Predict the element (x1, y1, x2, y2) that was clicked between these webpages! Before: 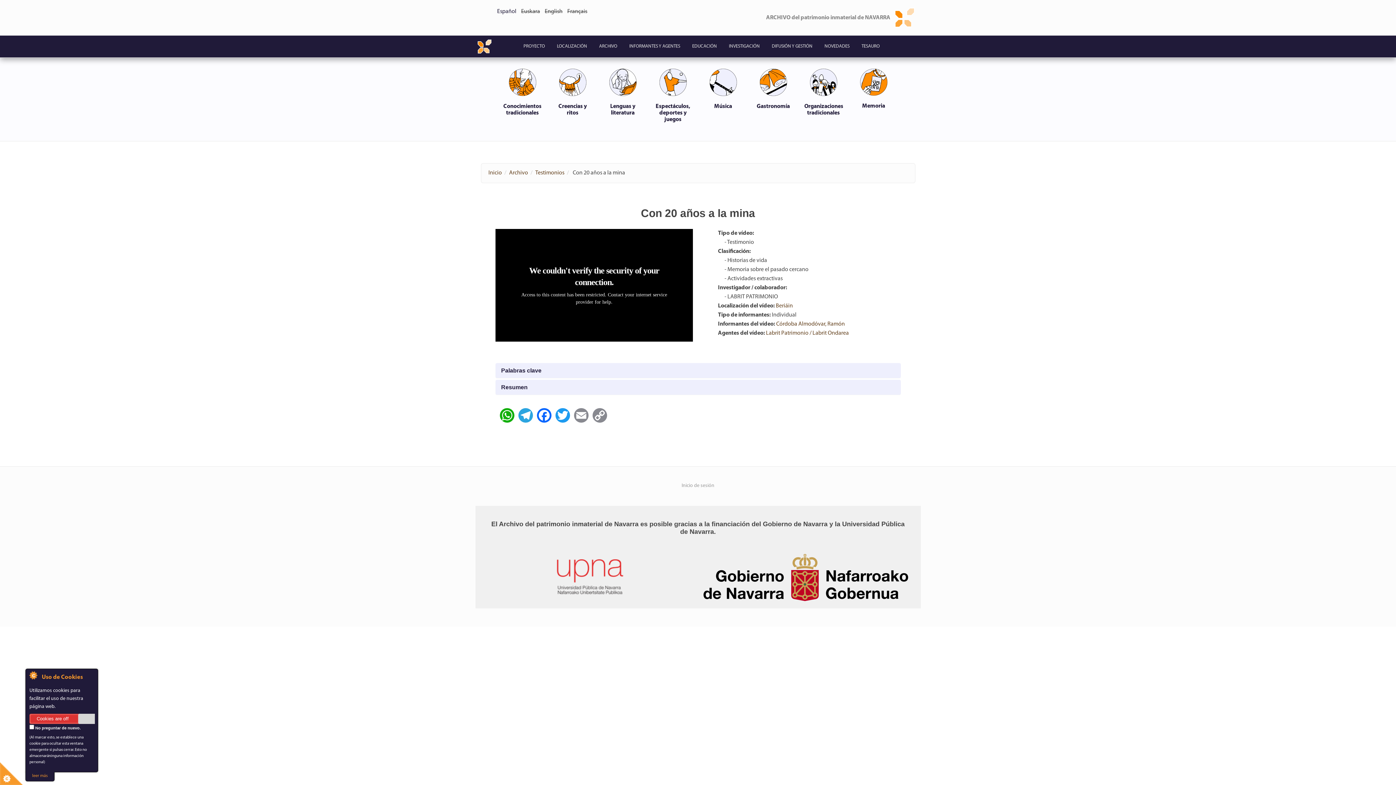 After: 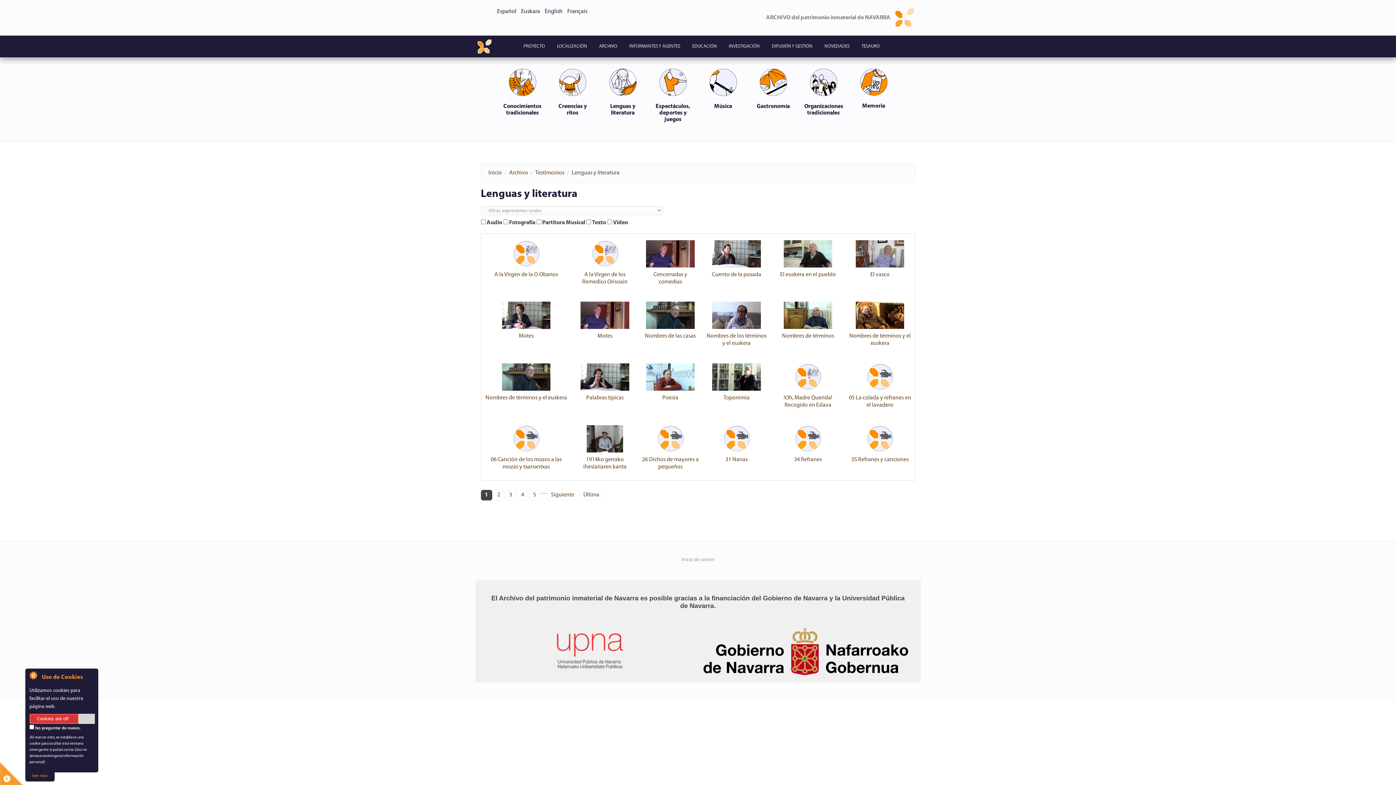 Action: bbox: (603, 68, 642, 116) label: Lenguas y literatura